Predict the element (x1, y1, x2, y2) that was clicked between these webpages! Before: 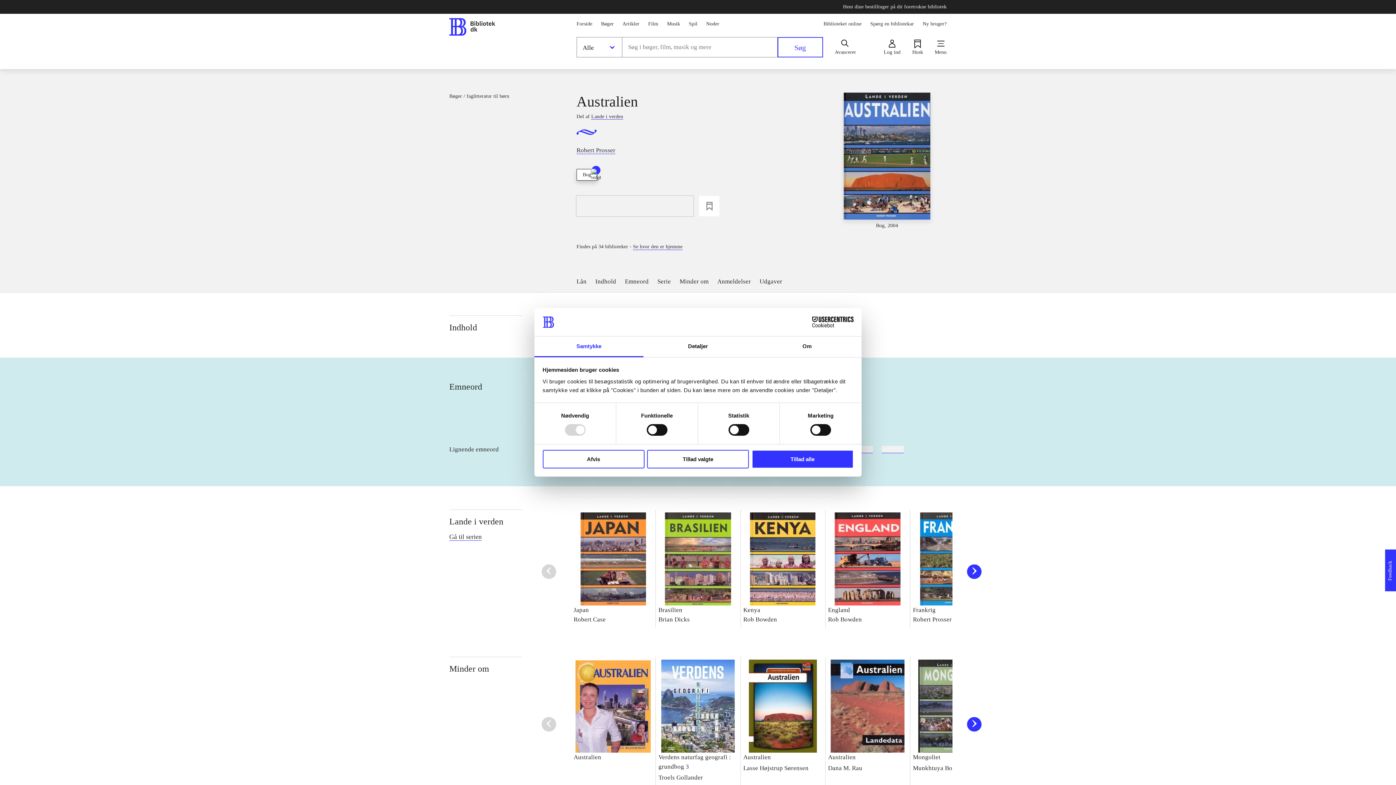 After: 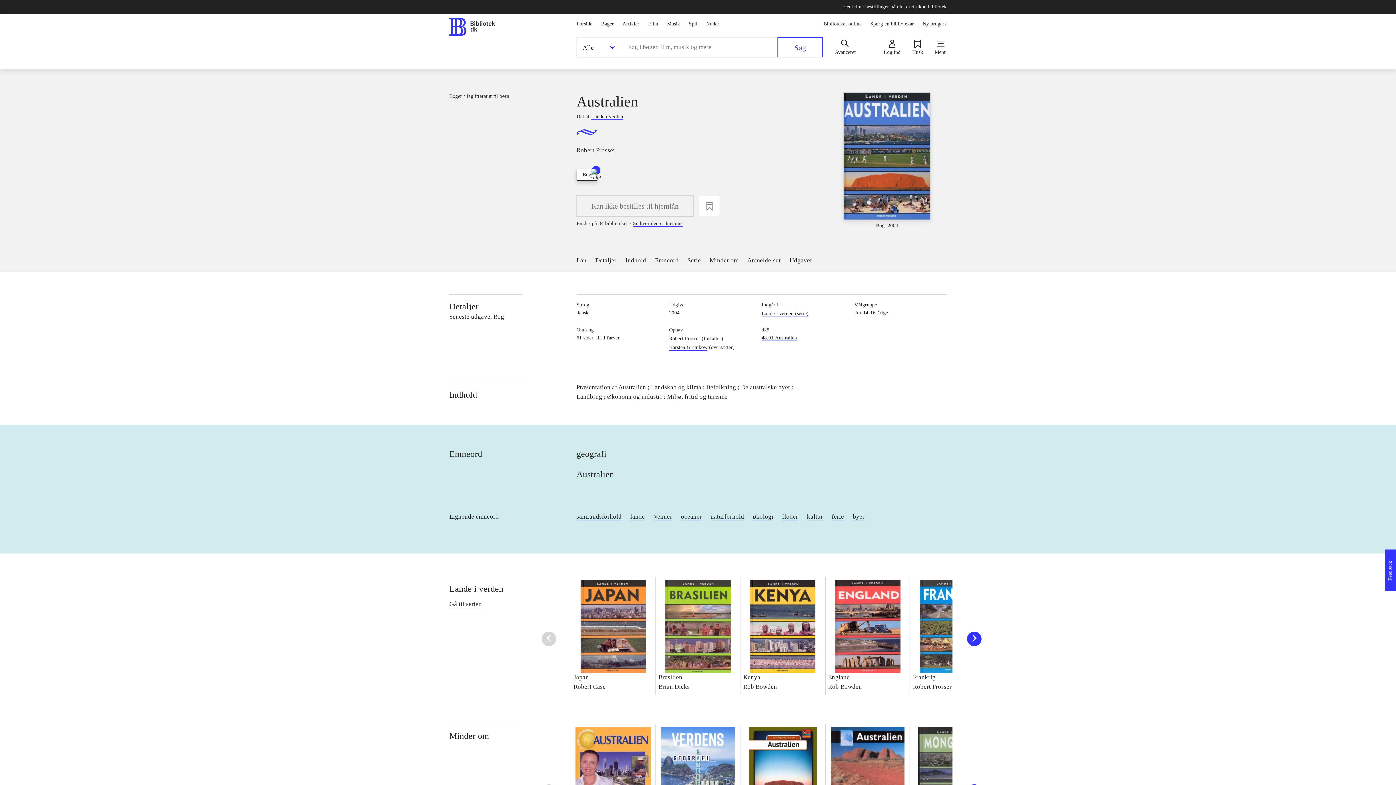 Action: bbox: (542, 450, 644, 468) label: Afvis